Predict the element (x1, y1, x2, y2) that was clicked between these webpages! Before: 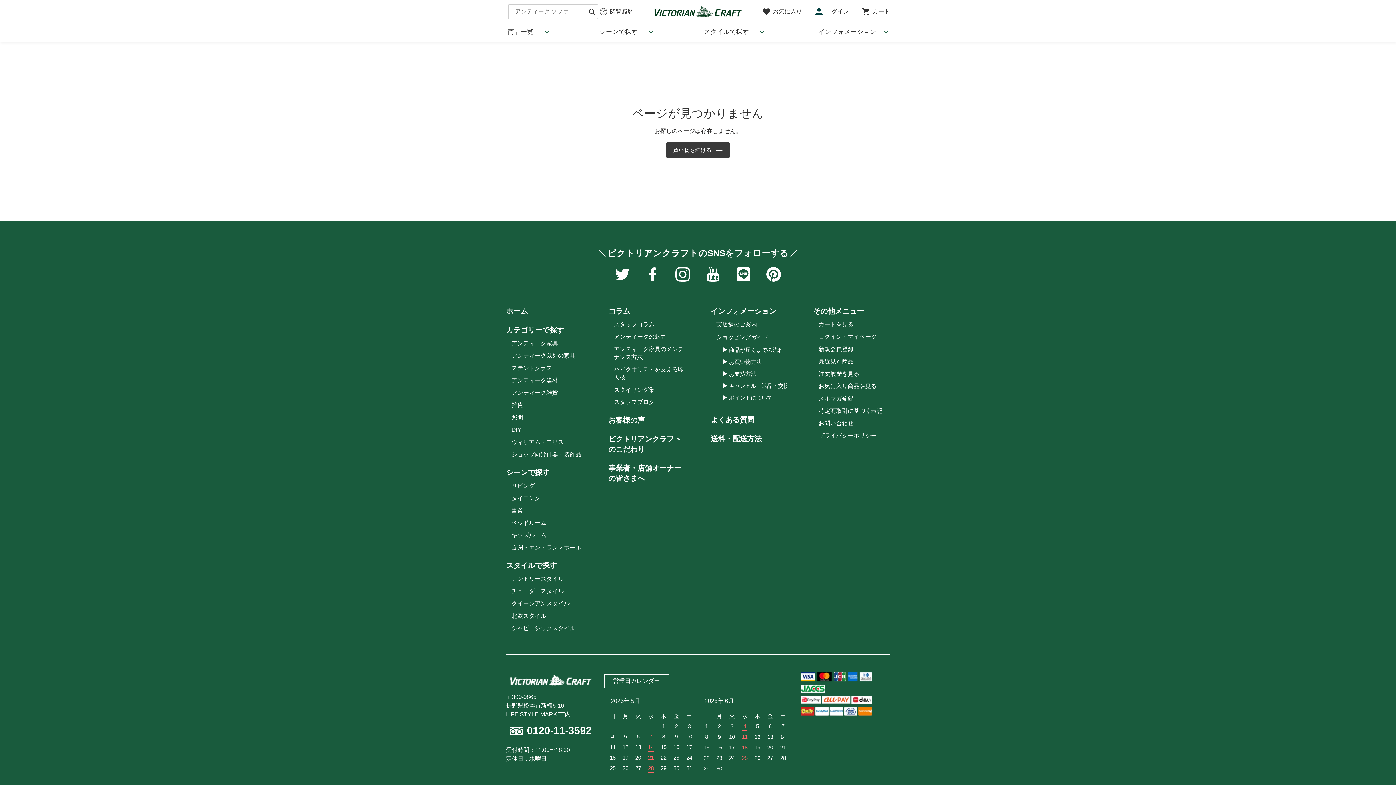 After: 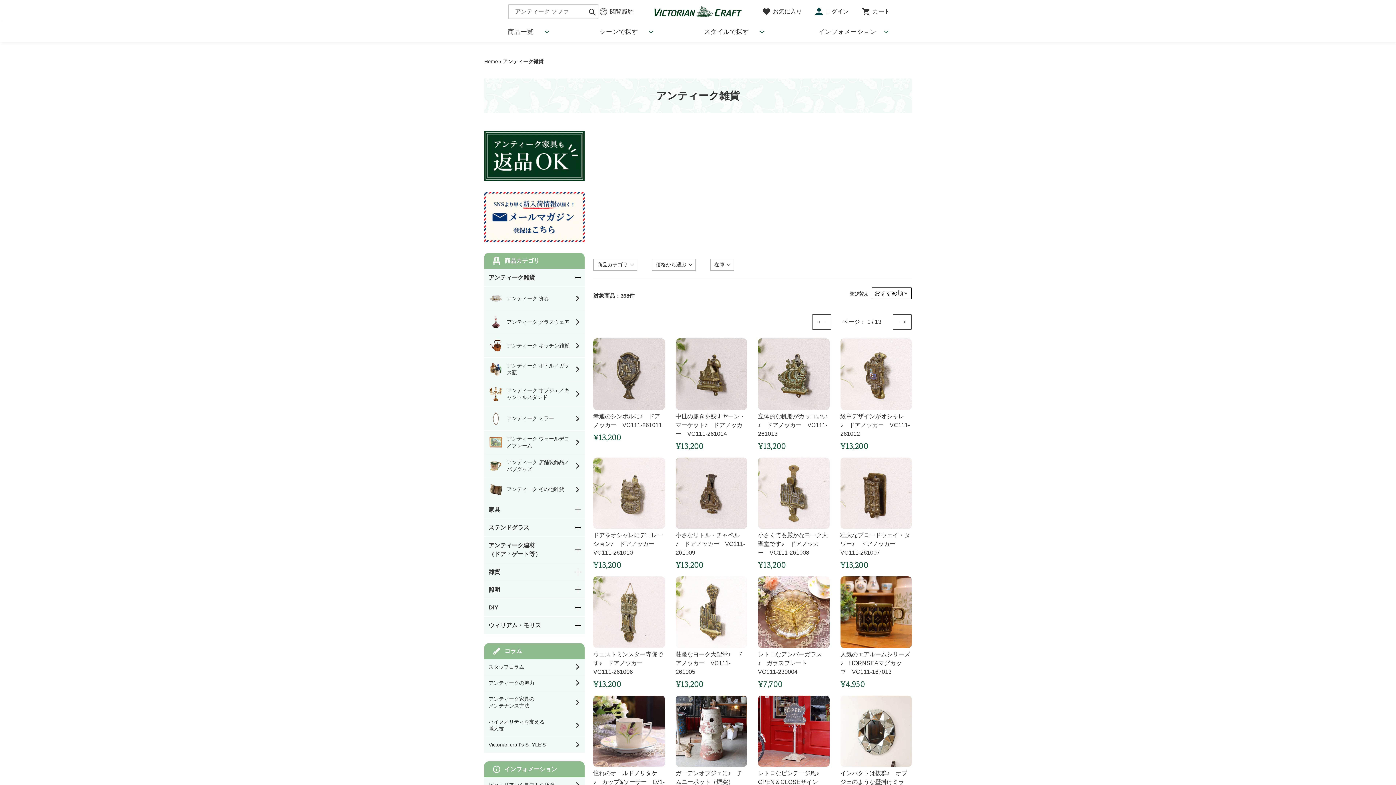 Action: label: アンティーク雑貨 bbox: (511, 389, 558, 397)